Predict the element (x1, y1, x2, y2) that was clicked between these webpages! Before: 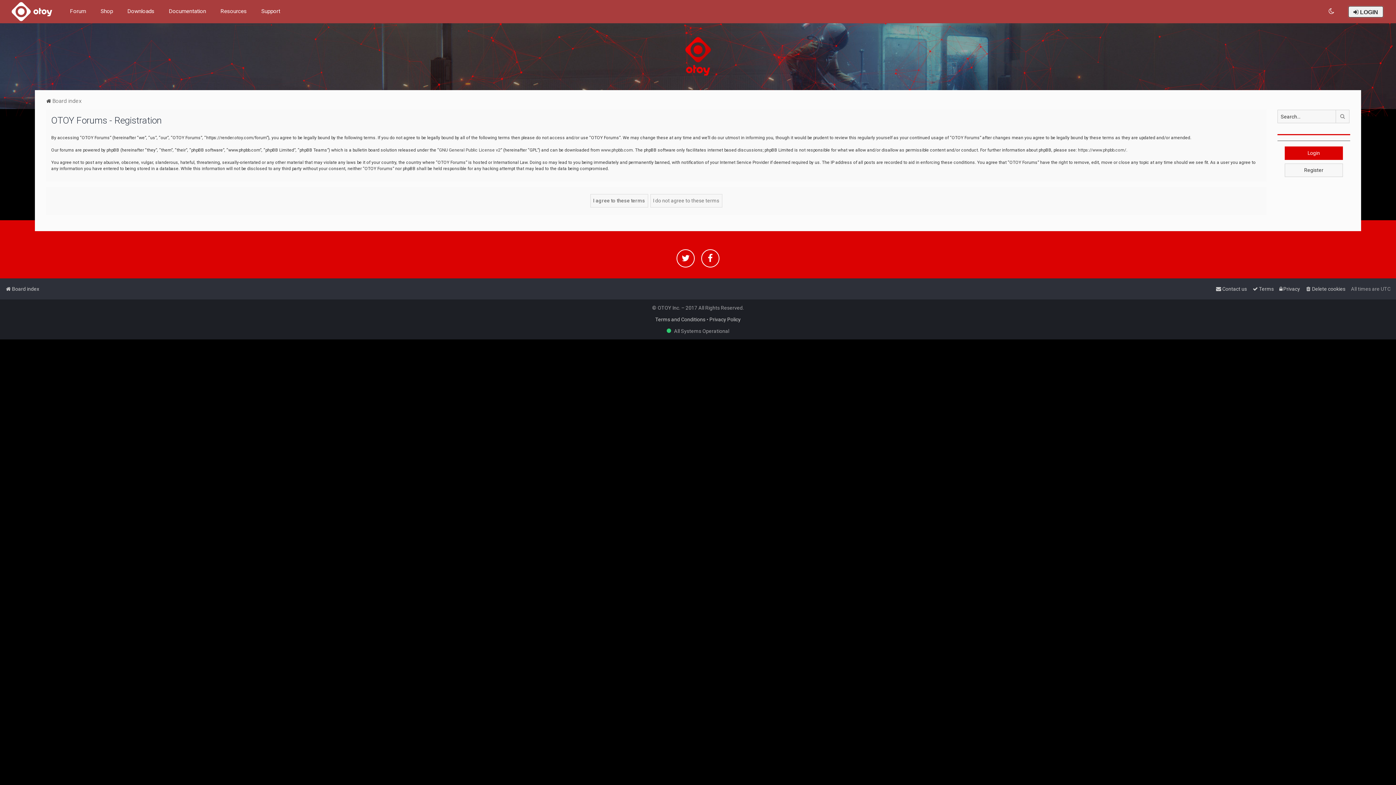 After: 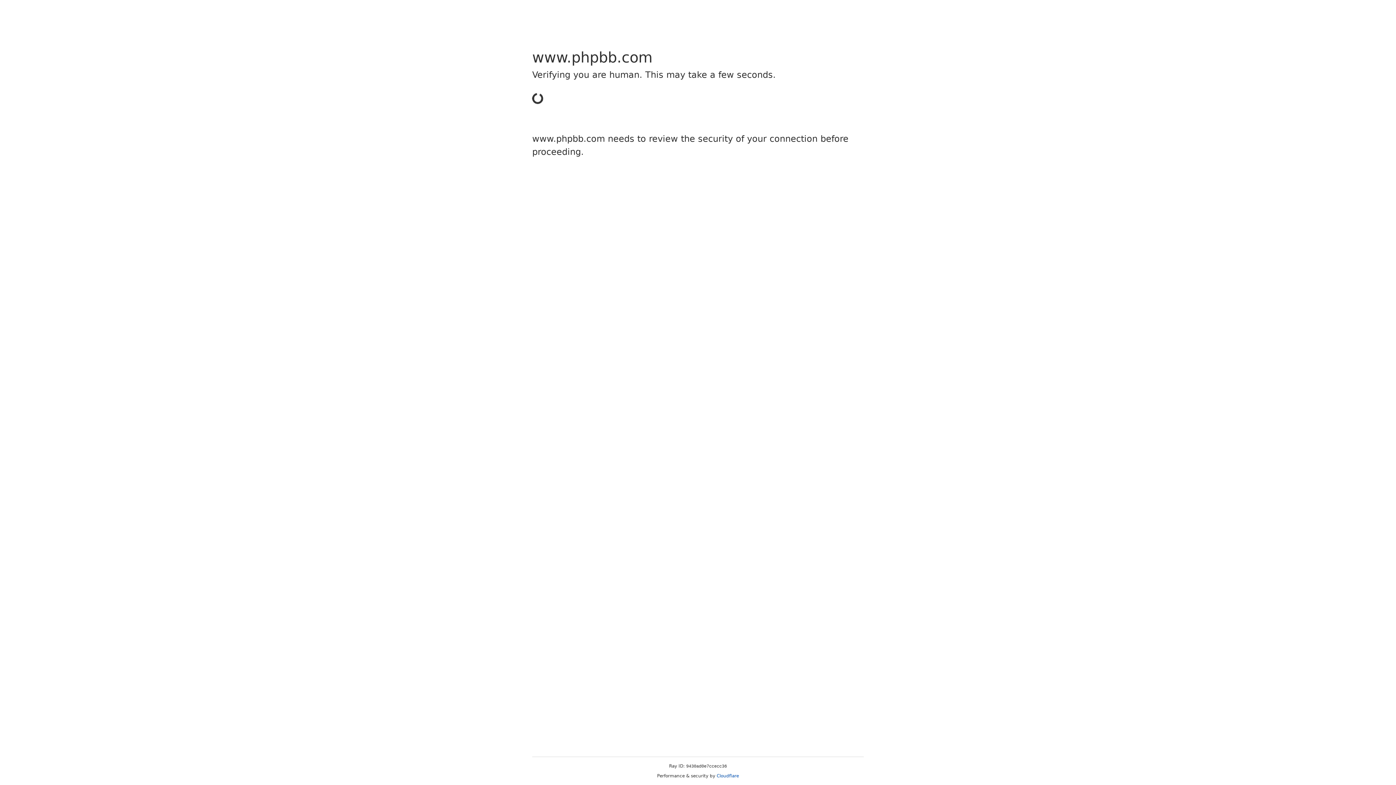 Action: bbox: (1078, 147, 1126, 153) label: https://www.phpbb.com/